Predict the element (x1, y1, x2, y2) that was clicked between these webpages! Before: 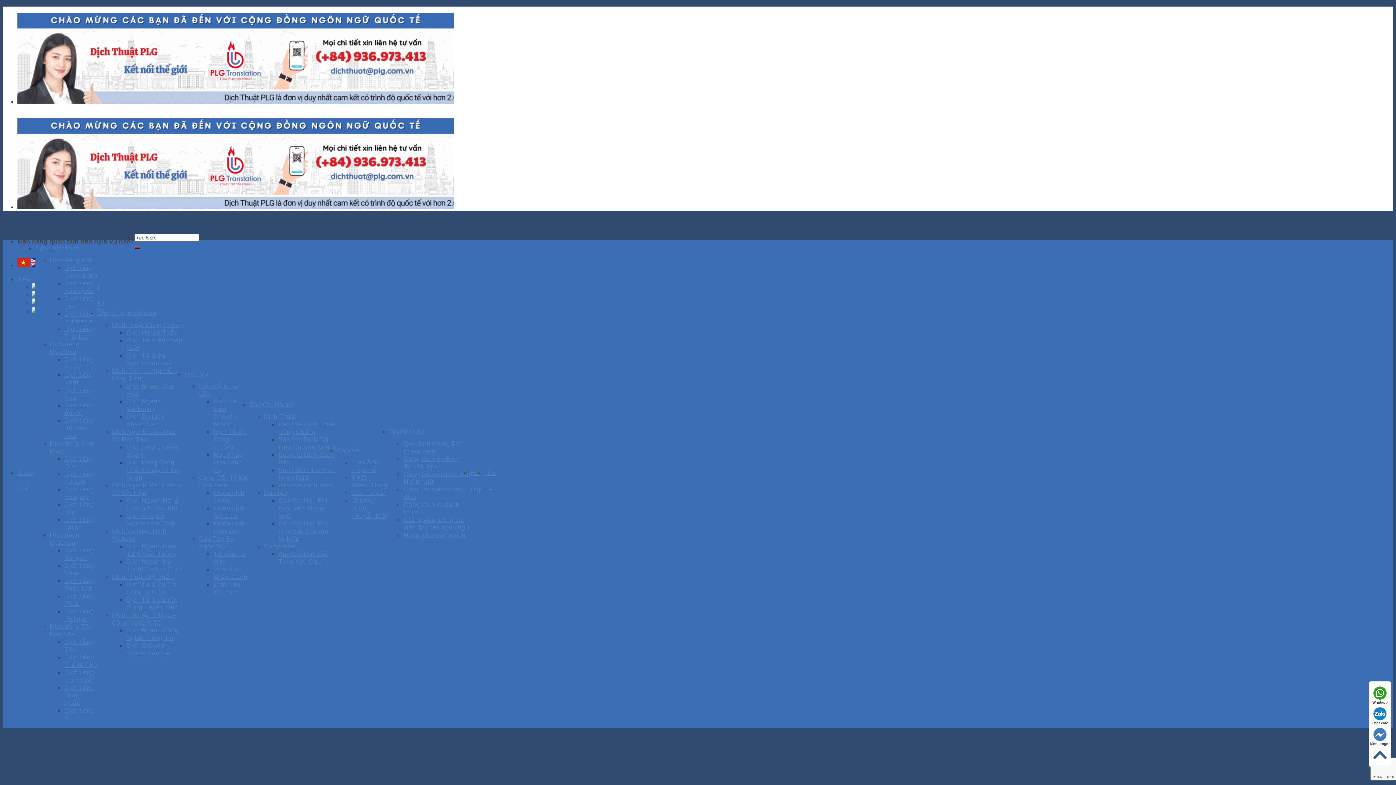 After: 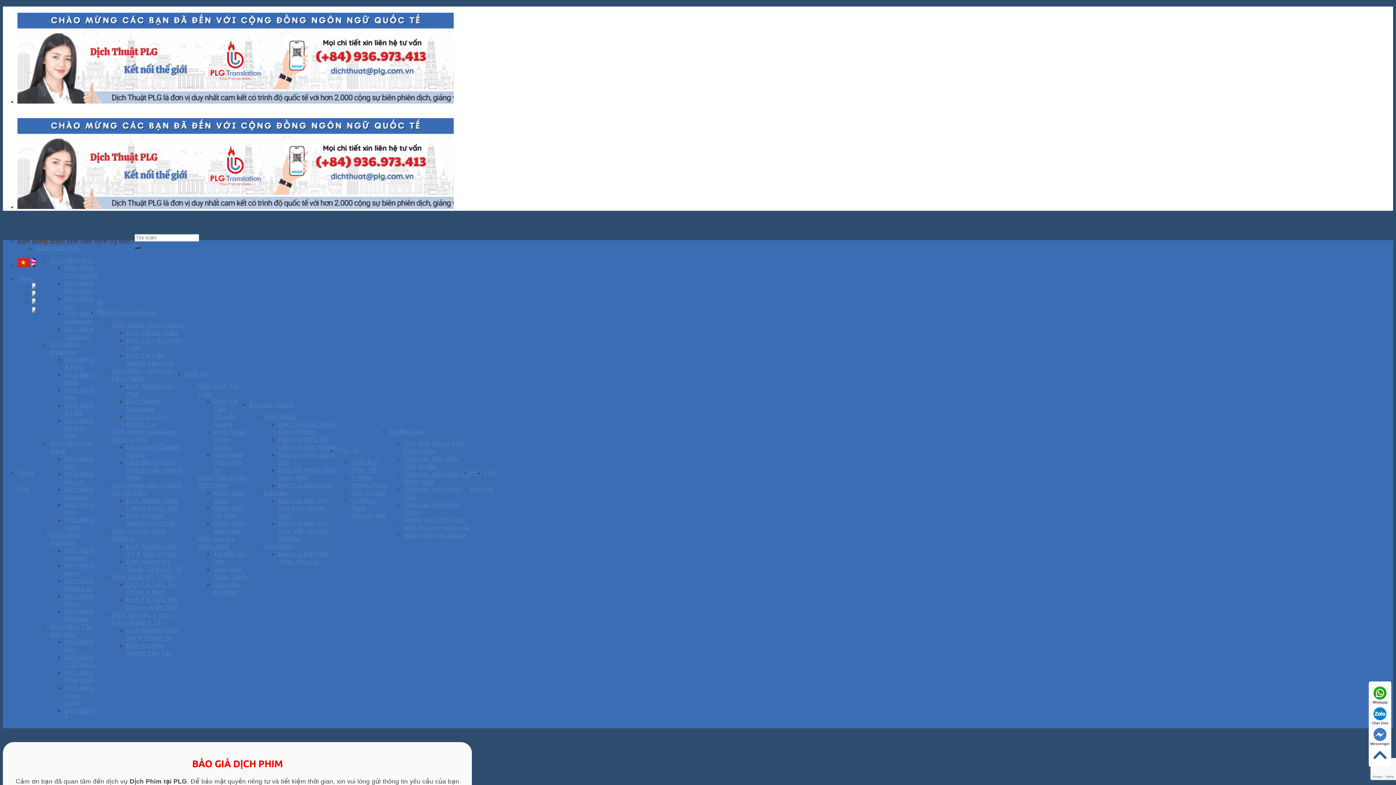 Action: bbox: (278, 481, 334, 489) label: Báo Giá Dịch Phim